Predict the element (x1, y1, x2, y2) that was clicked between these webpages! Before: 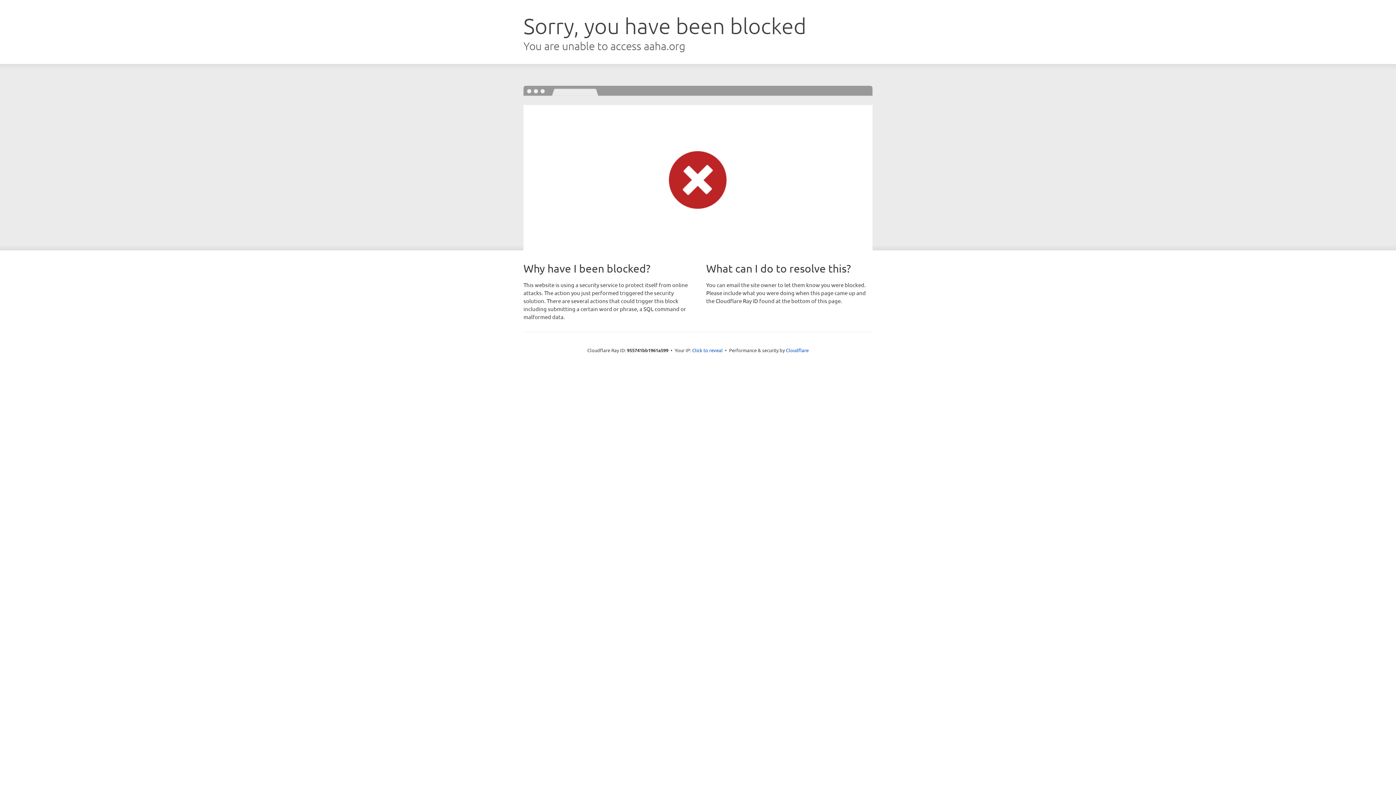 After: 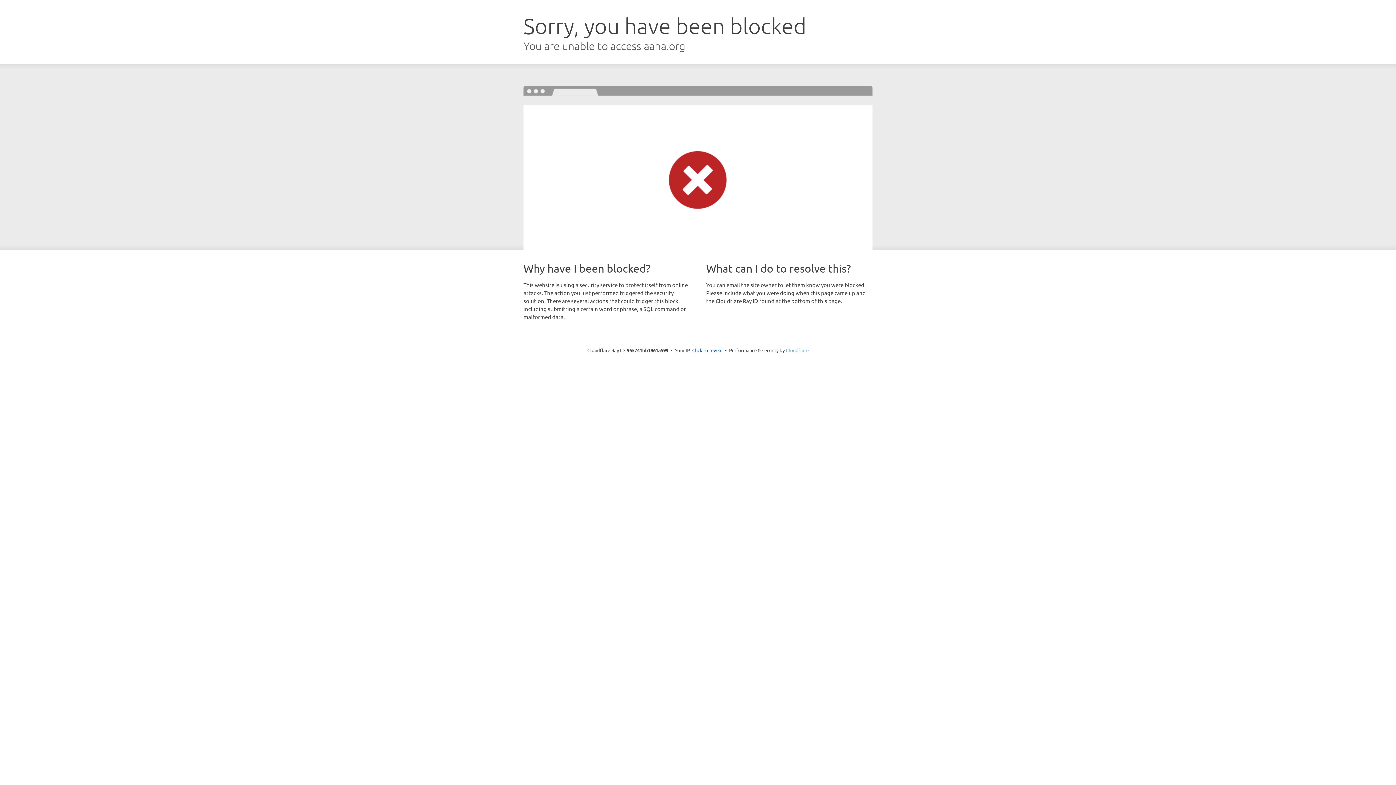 Action: bbox: (786, 347, 808, 353) label: Cloudflare